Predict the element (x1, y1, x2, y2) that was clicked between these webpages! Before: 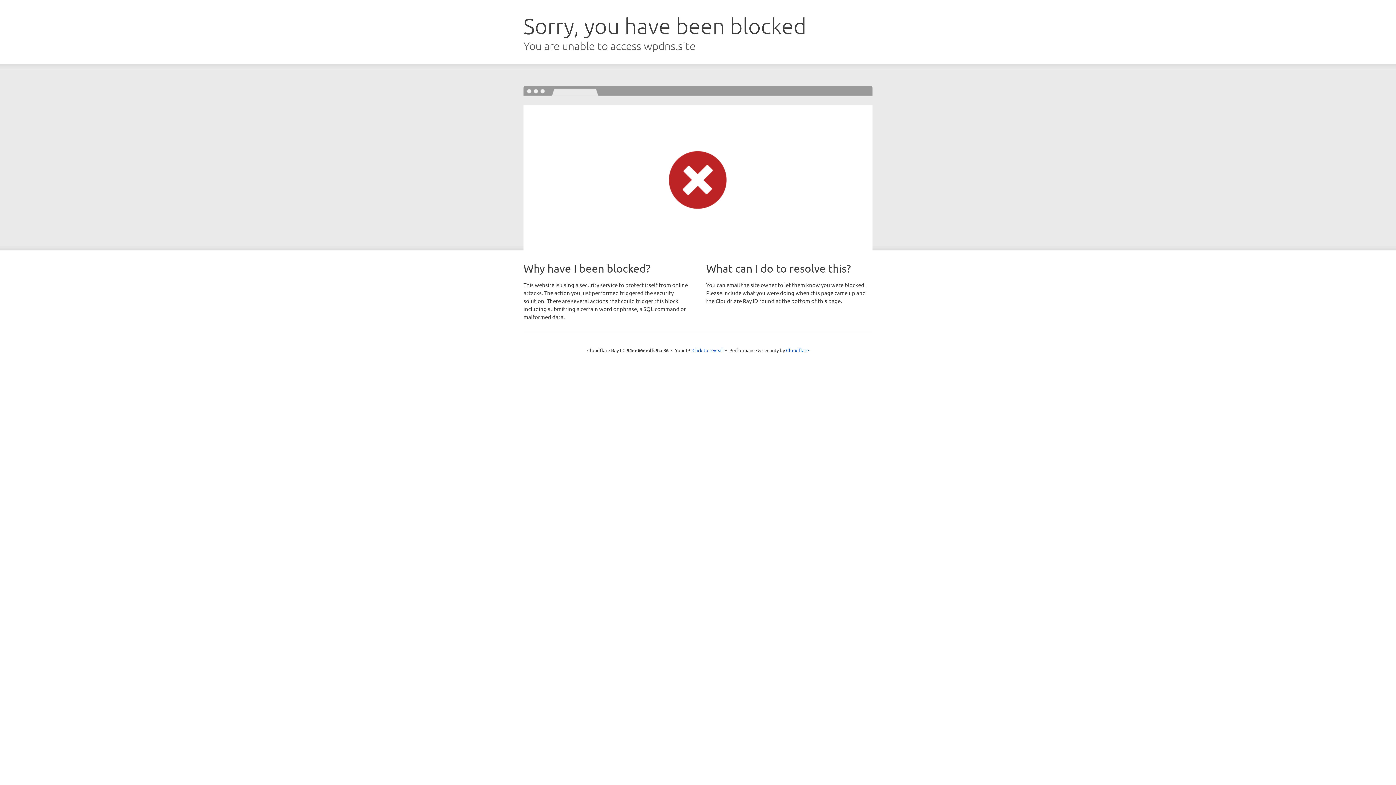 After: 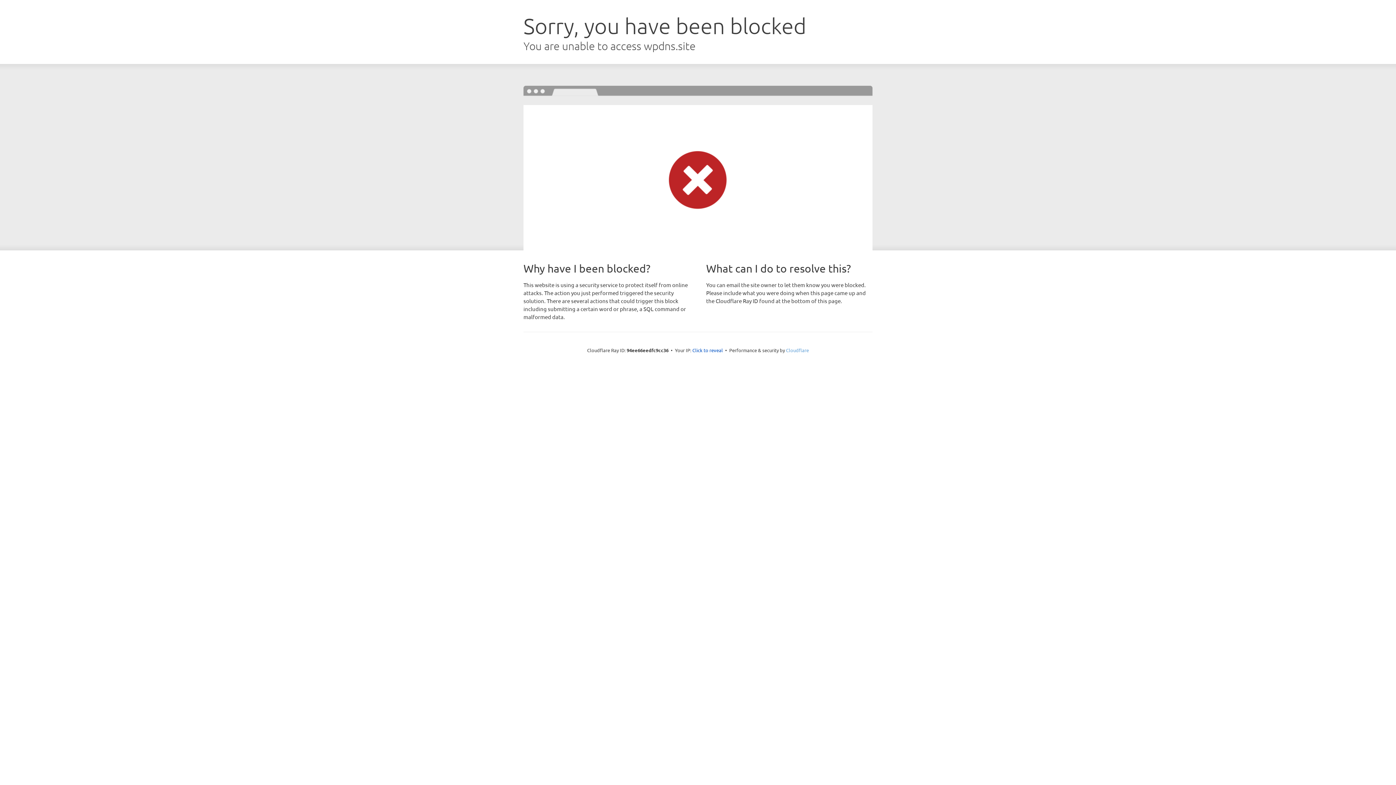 Action: label: Cloudflare bbox: (786, 347, 809, 353)